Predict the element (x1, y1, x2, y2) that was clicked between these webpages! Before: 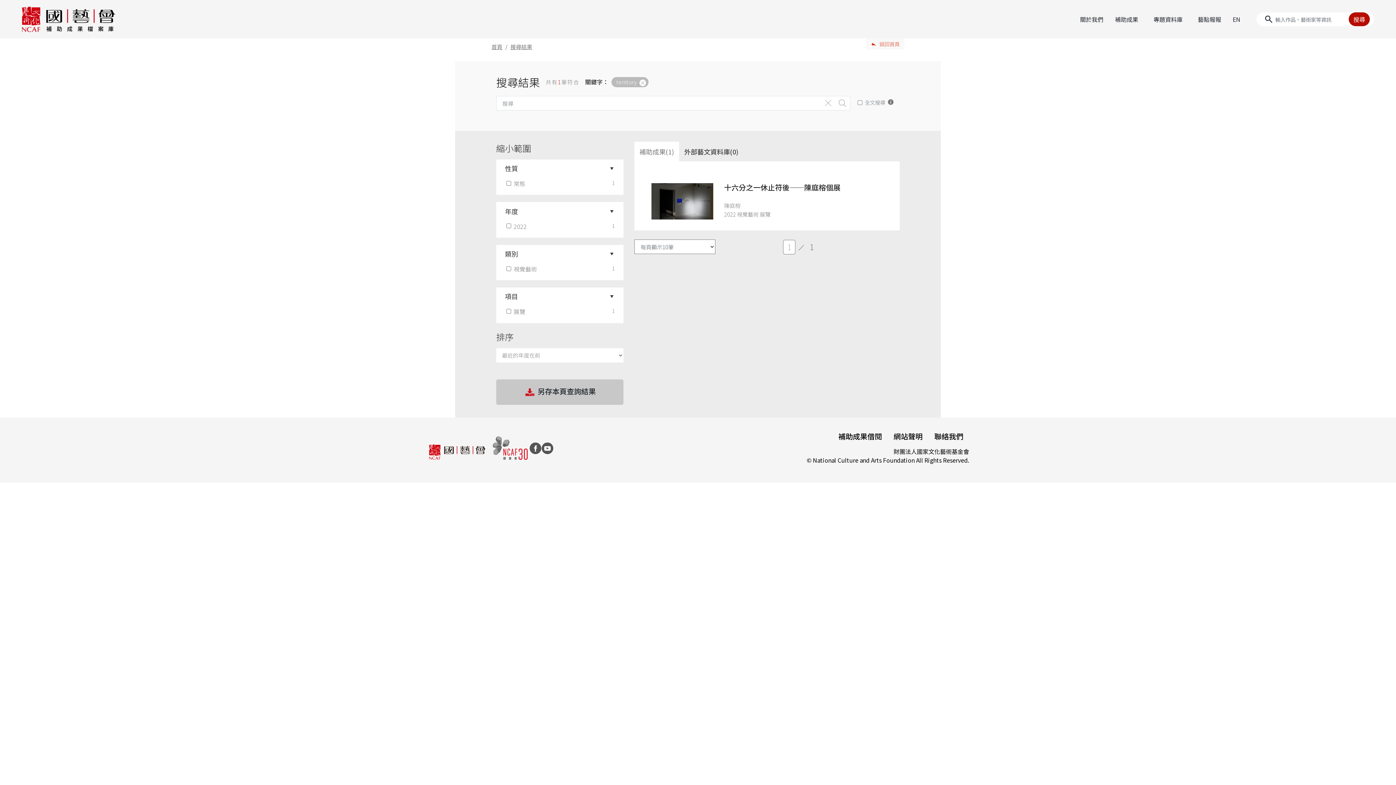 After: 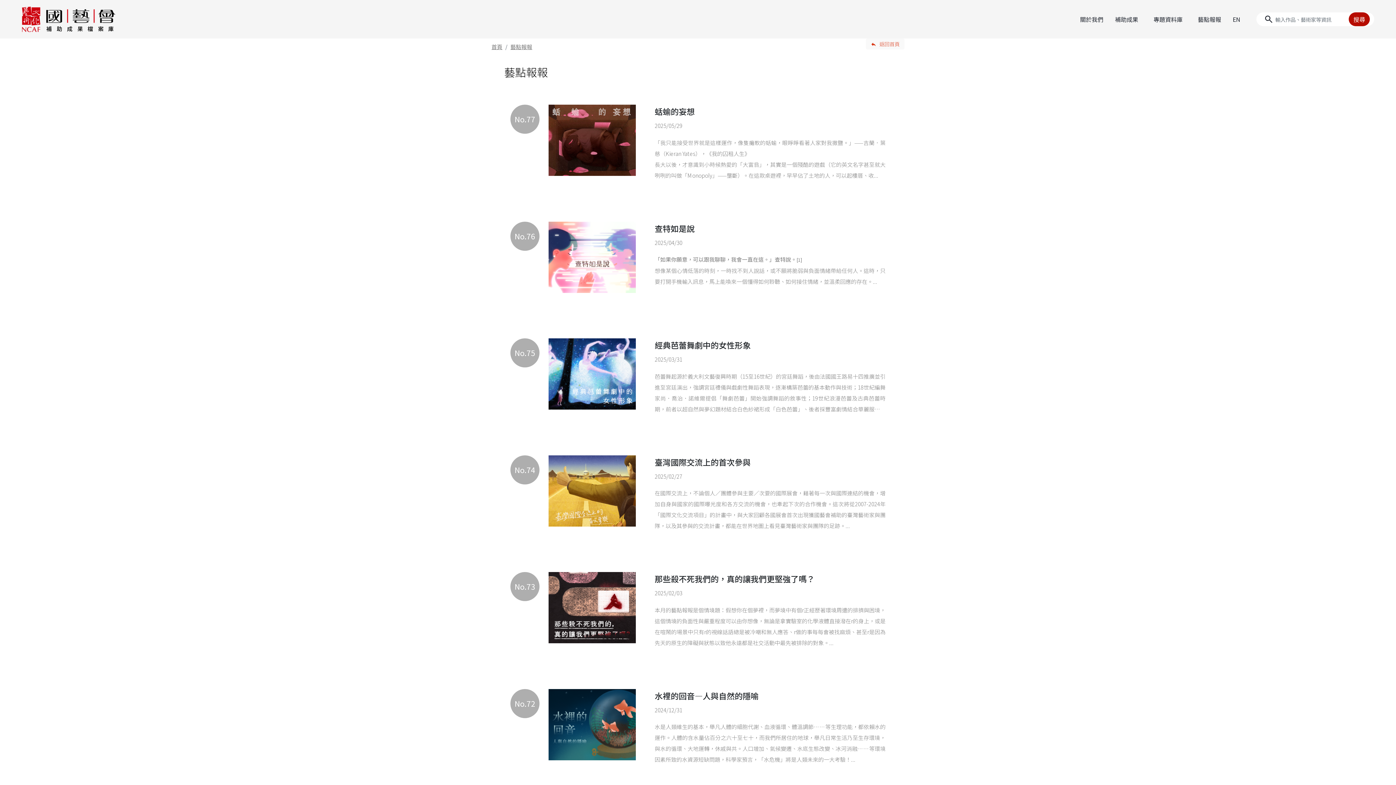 Action: label: 藝點報報 bbox: (1192, 10, 1227, 28)